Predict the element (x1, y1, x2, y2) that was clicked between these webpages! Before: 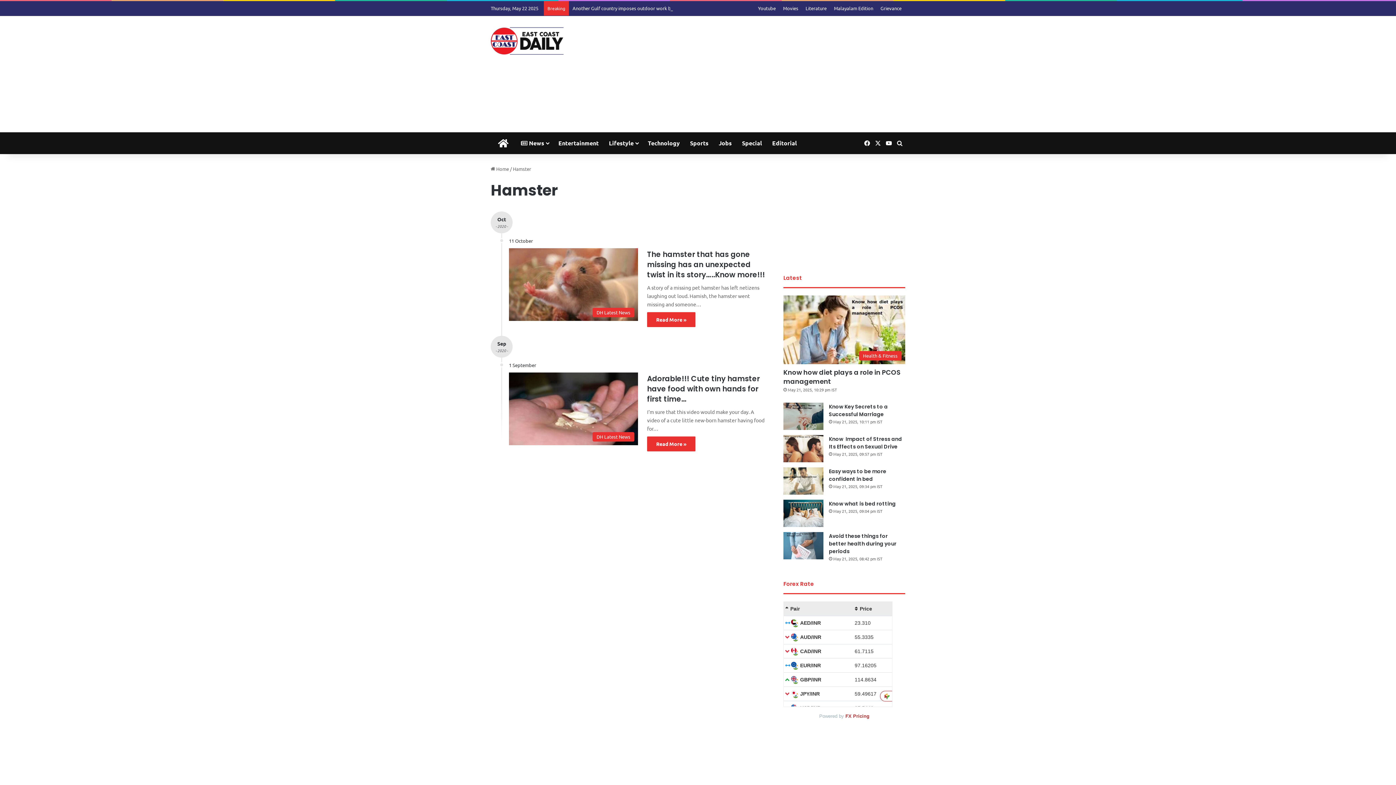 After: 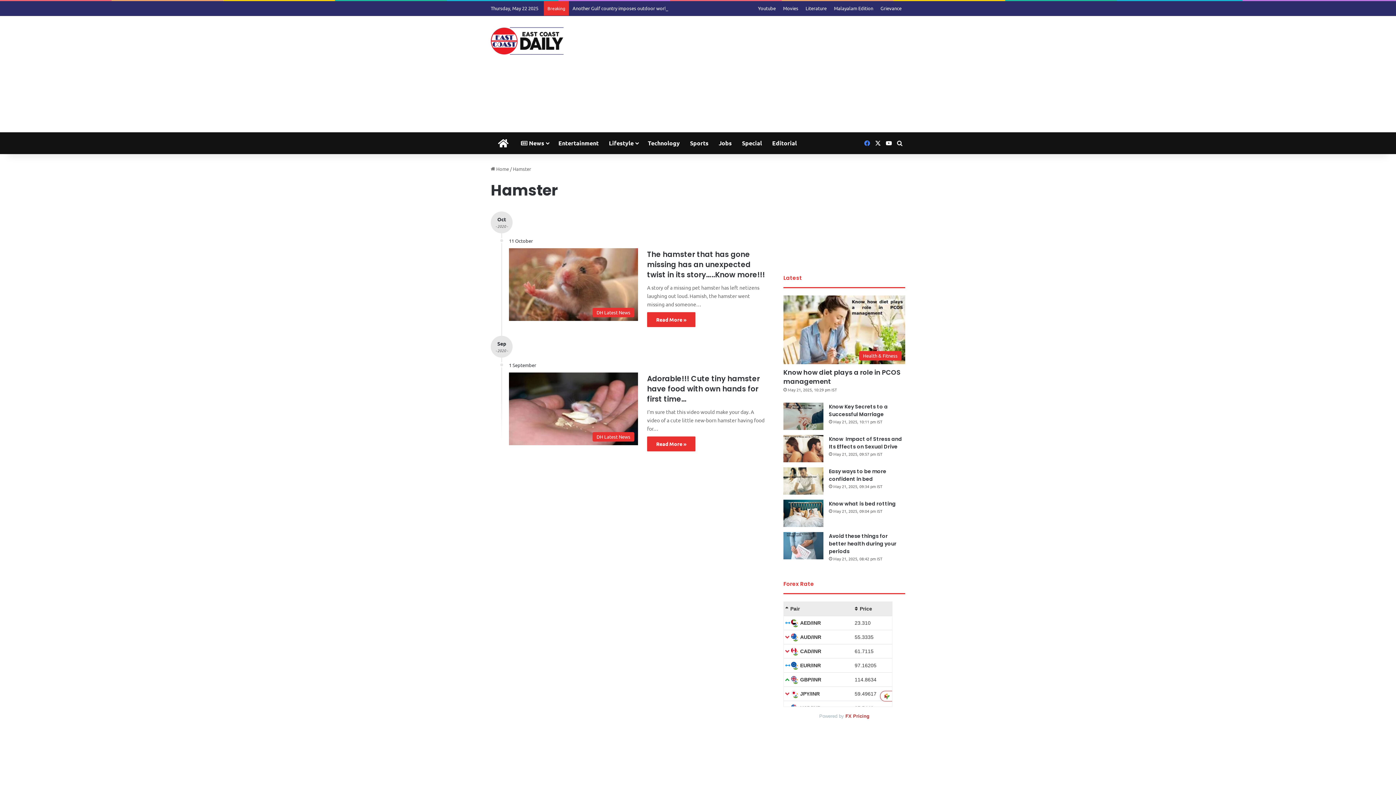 Action: label: Facebook bbox: (861, 132, 872, 154)